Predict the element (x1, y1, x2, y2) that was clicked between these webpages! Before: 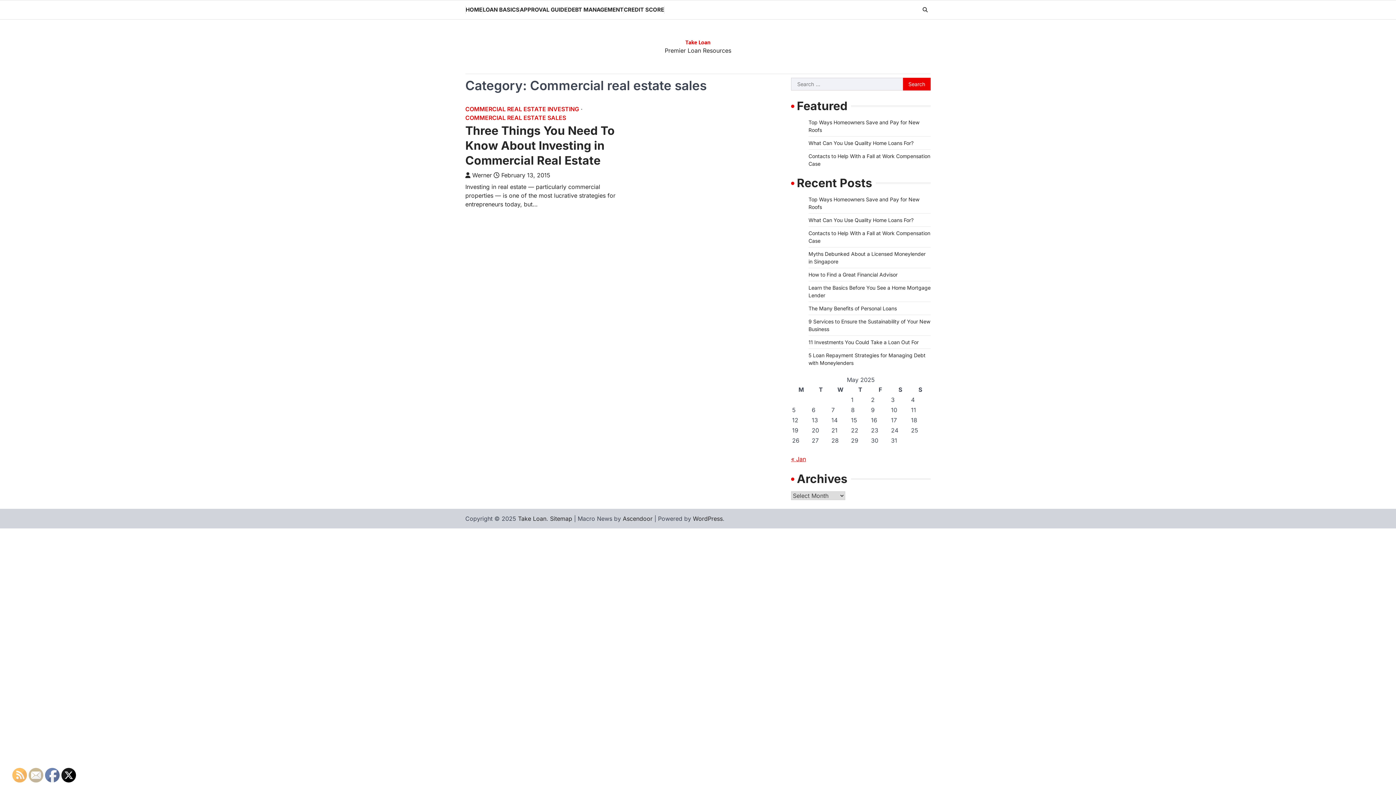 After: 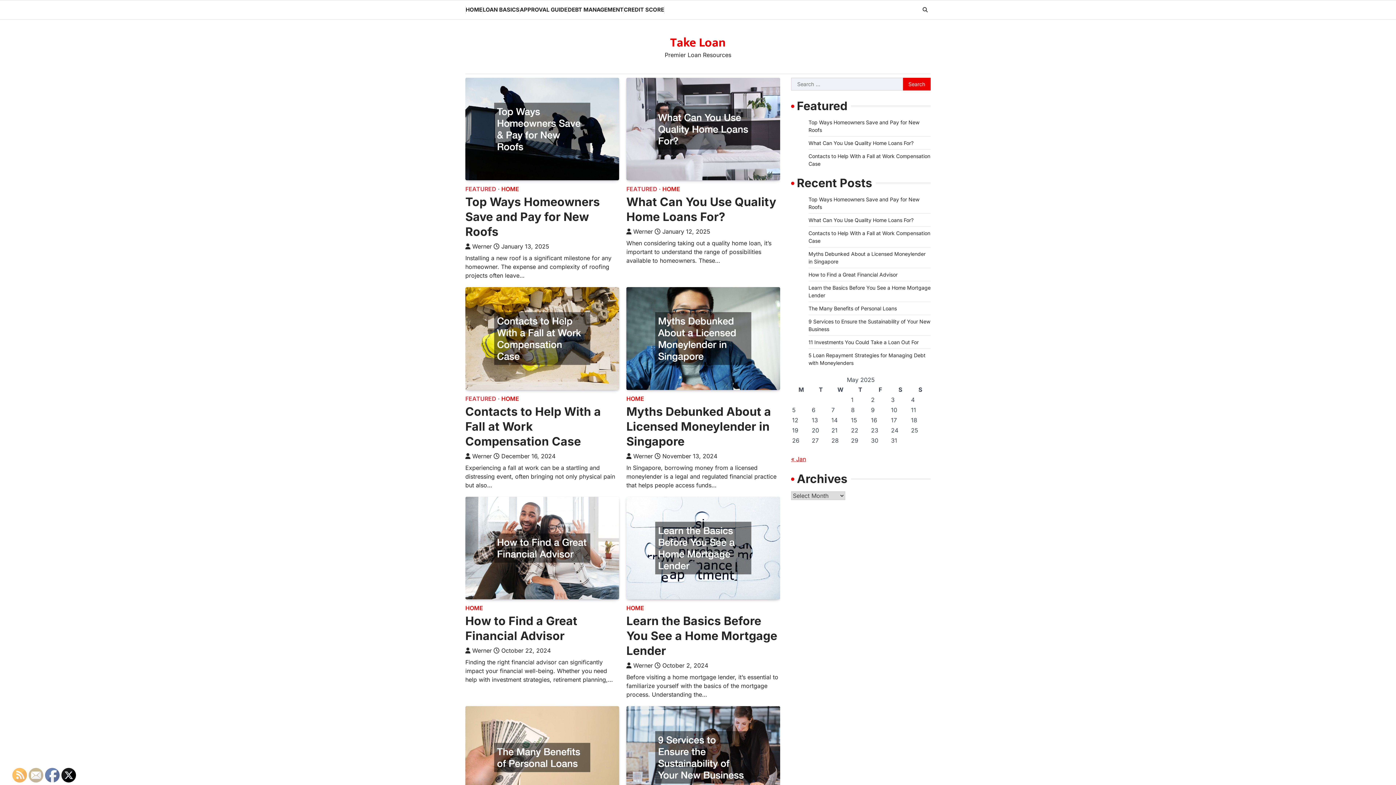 Action: bbox: (685, 37, 710, 47) label: Take Loan